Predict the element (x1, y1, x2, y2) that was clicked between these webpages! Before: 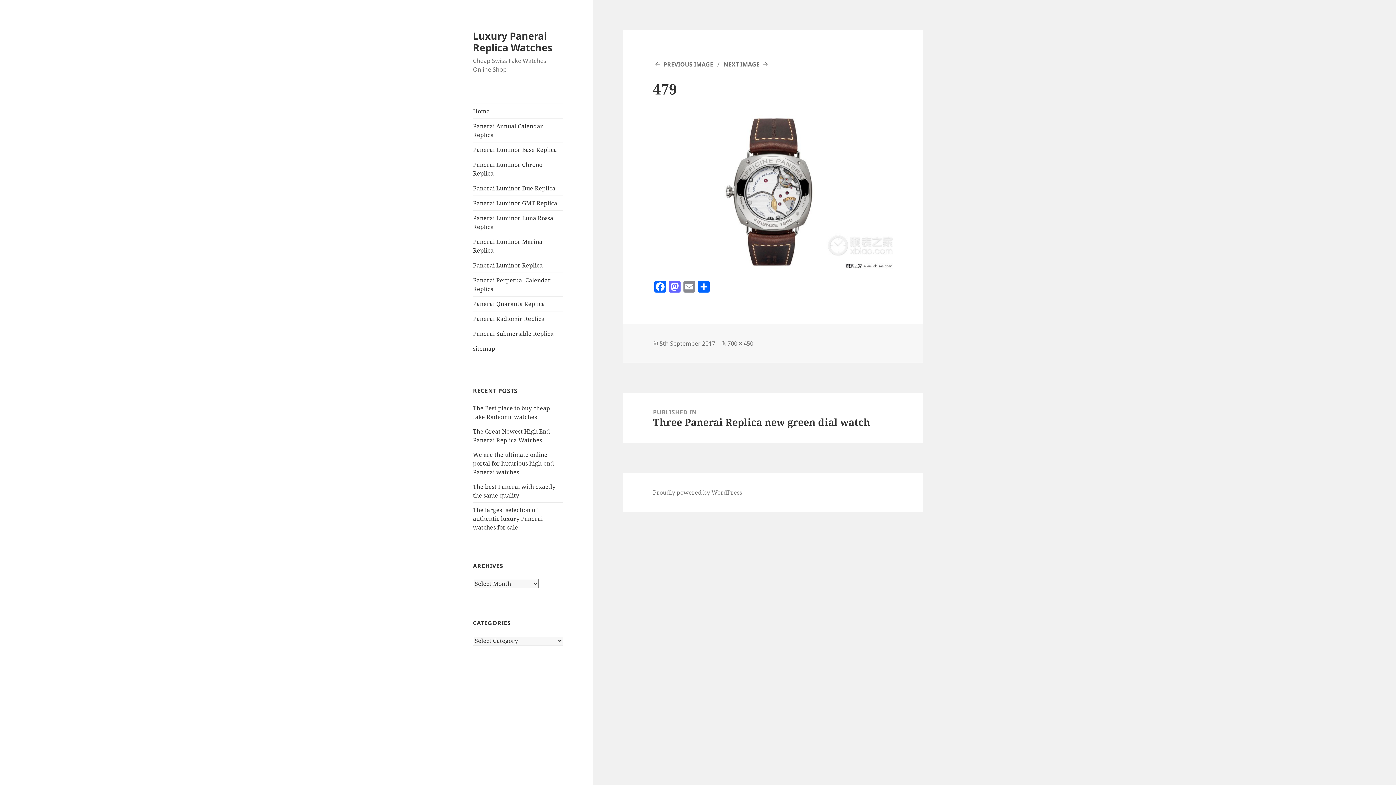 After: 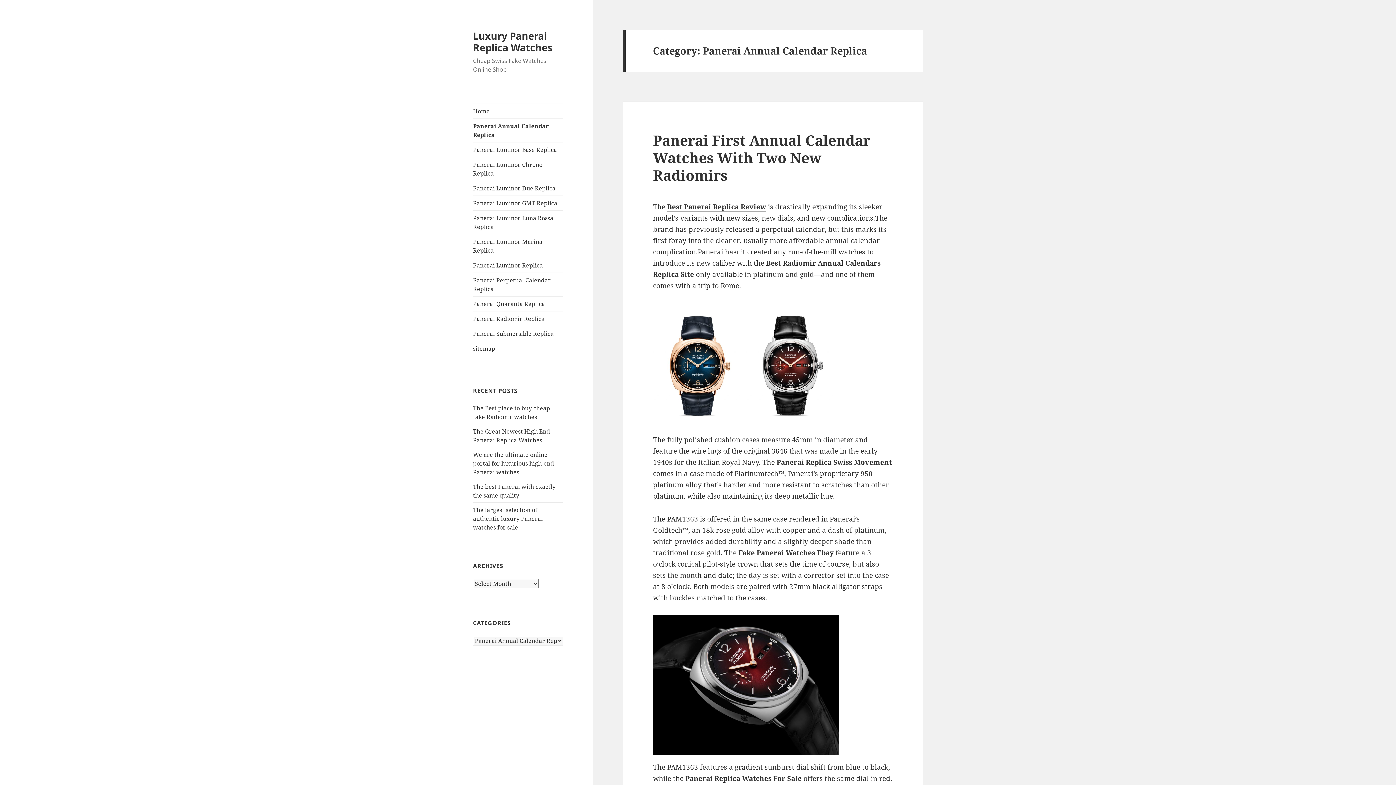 Action: label: Panerai Annual Calendar Replica bbox: (473, 118, 563, 142)